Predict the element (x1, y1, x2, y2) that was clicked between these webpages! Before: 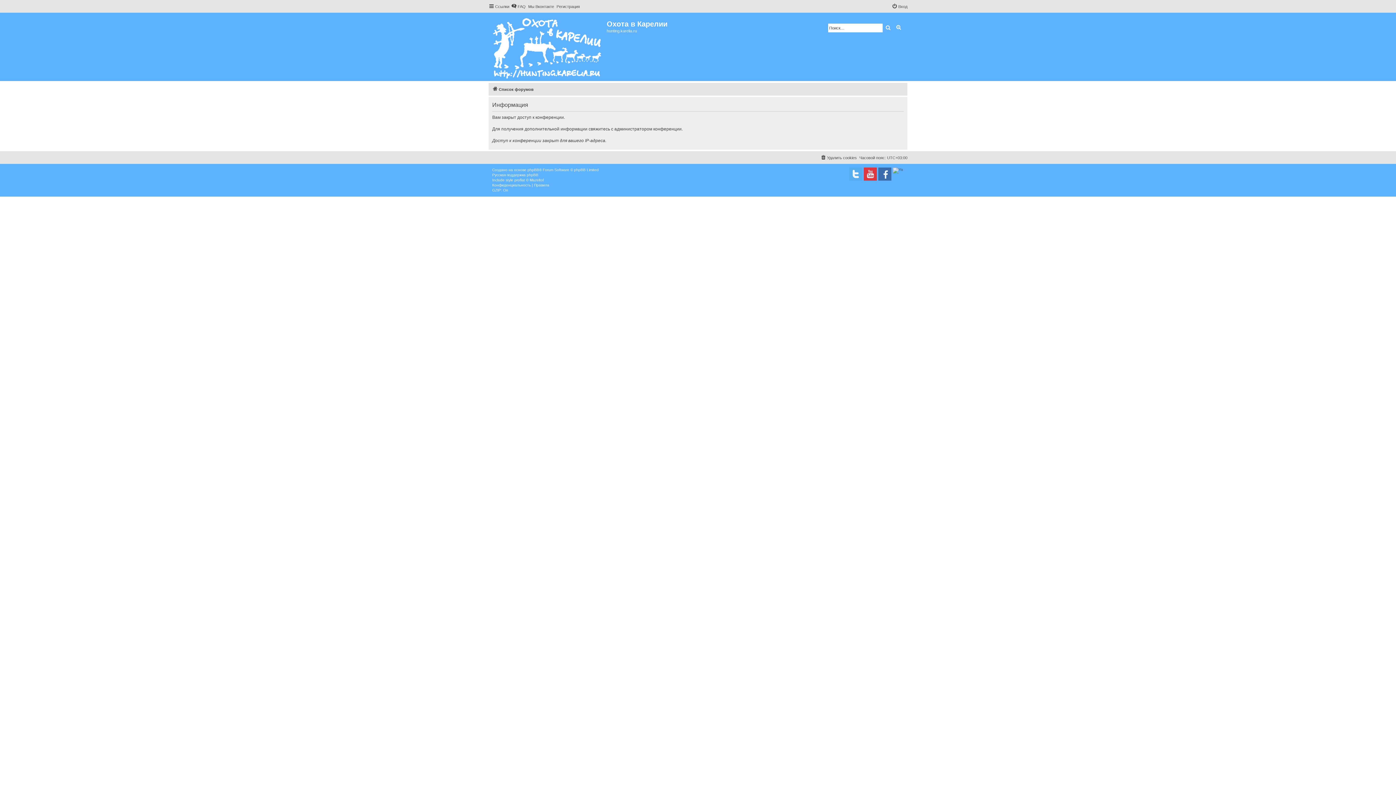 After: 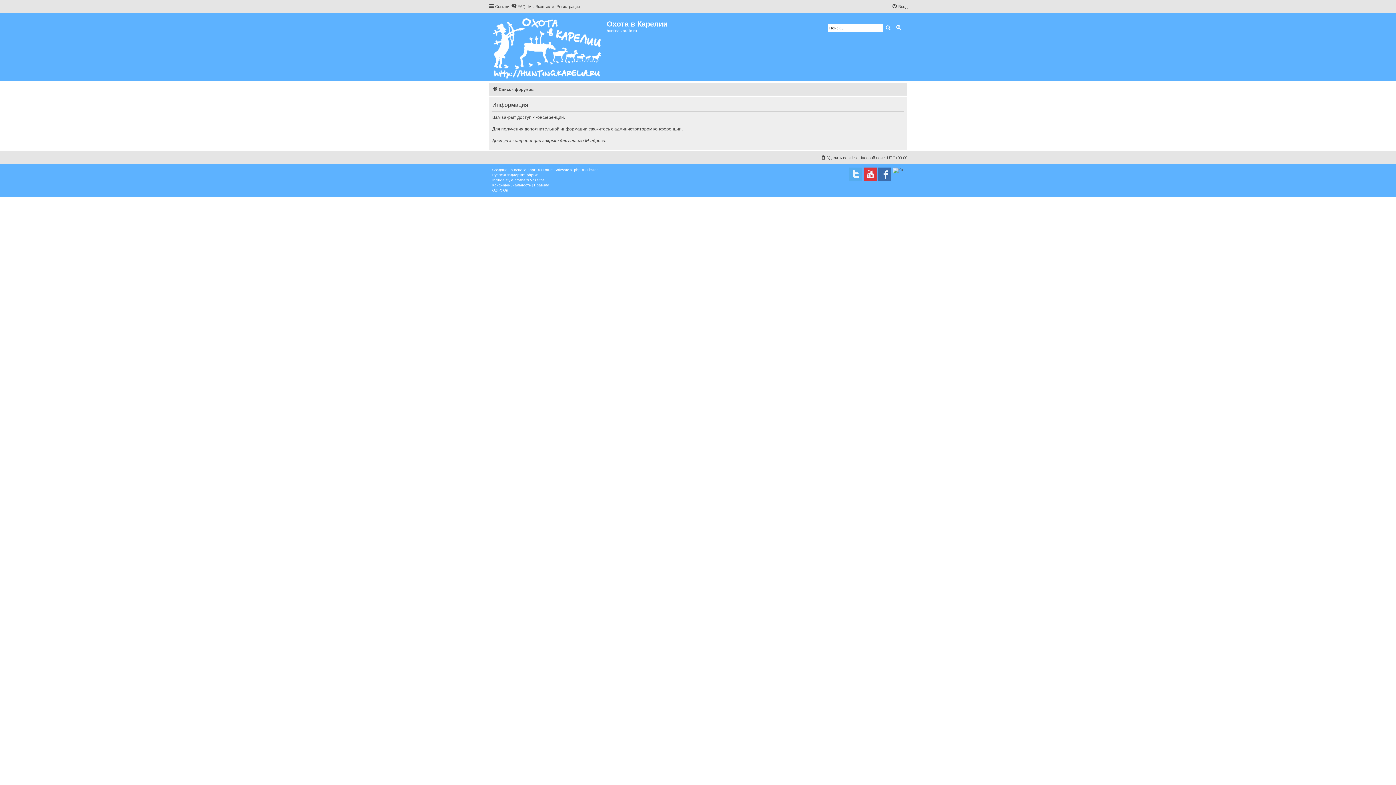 Action: bbox: (488, 14, 606, 79)